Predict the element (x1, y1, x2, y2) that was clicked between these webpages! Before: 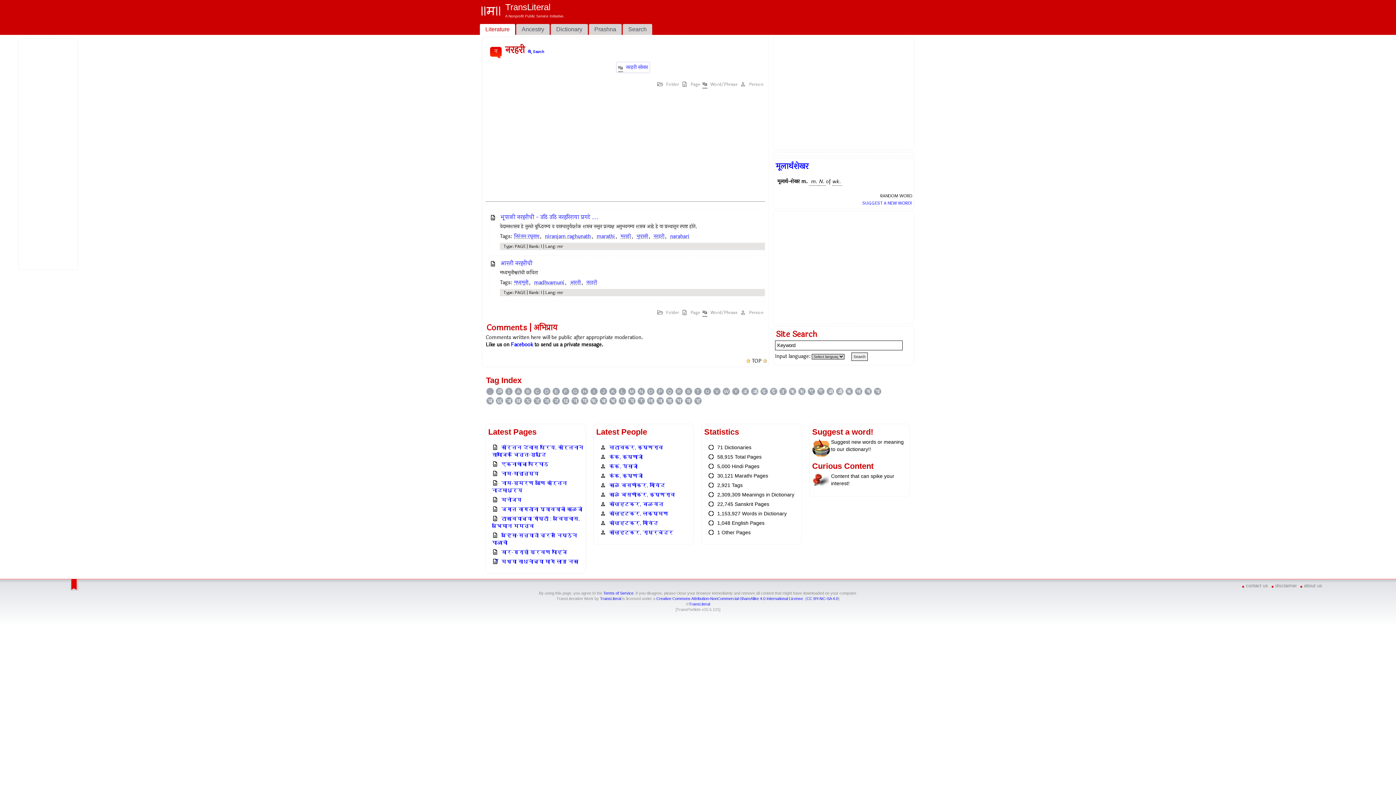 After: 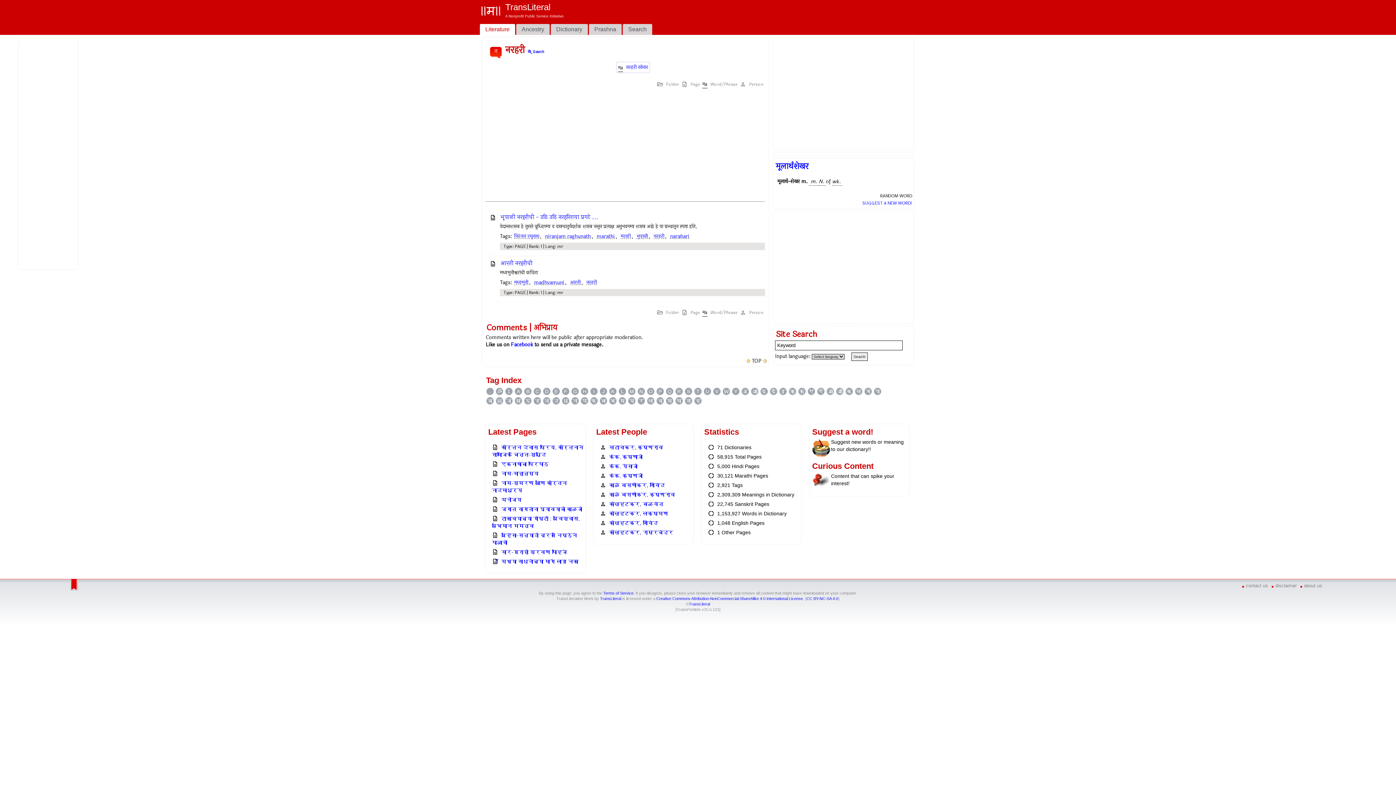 Action: label: TransLiteral bbox: (689, 600, 710, 604)